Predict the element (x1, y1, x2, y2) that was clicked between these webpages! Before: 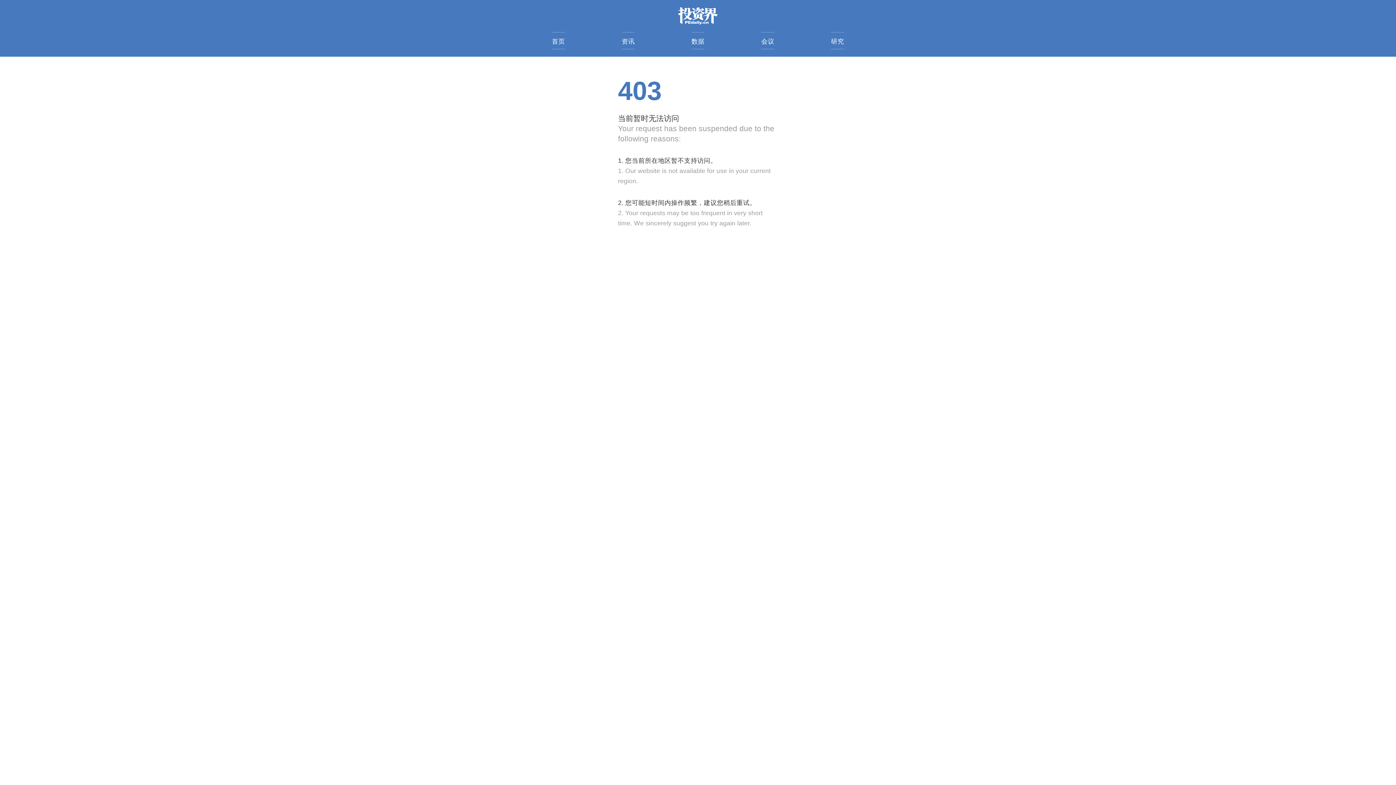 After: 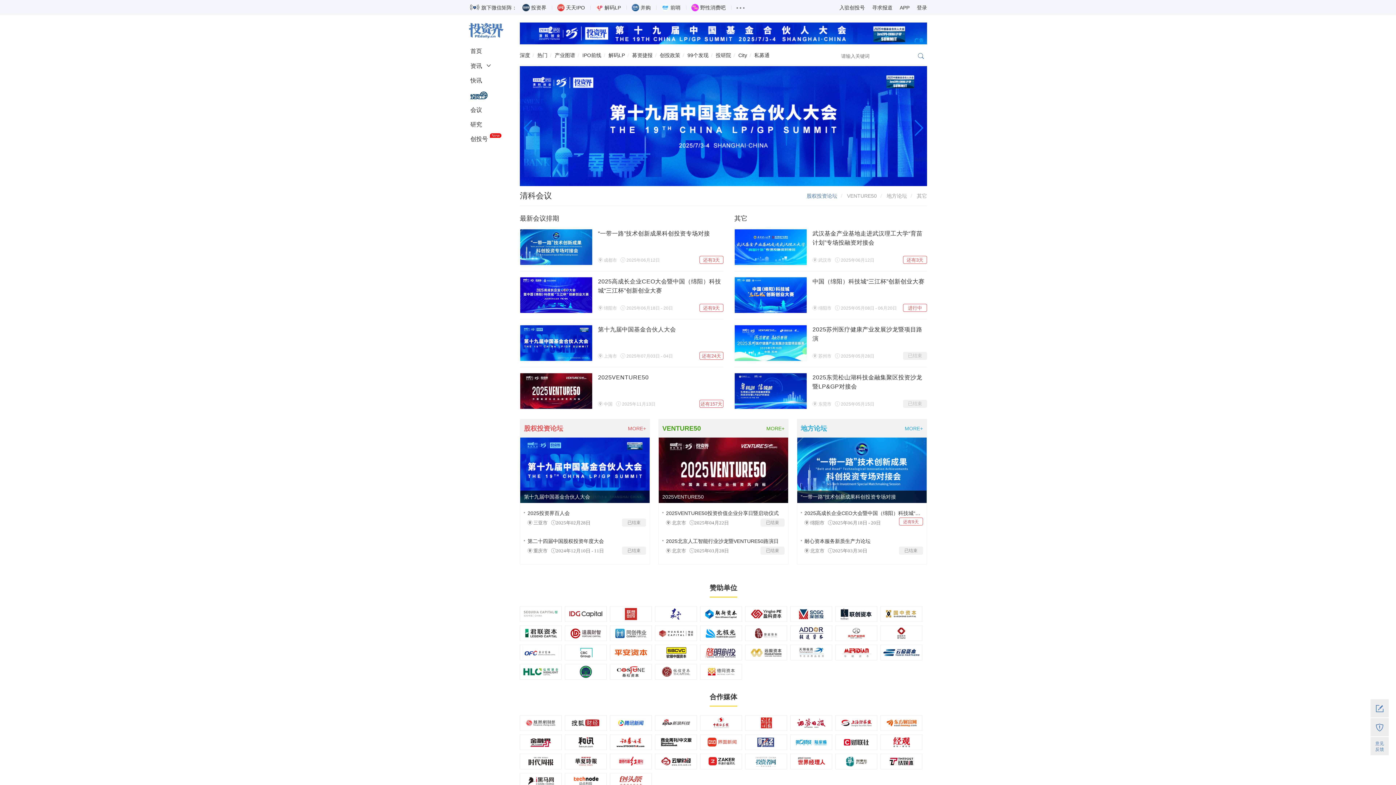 Action: bbox: (761, 32, 774, 49) label: 会议